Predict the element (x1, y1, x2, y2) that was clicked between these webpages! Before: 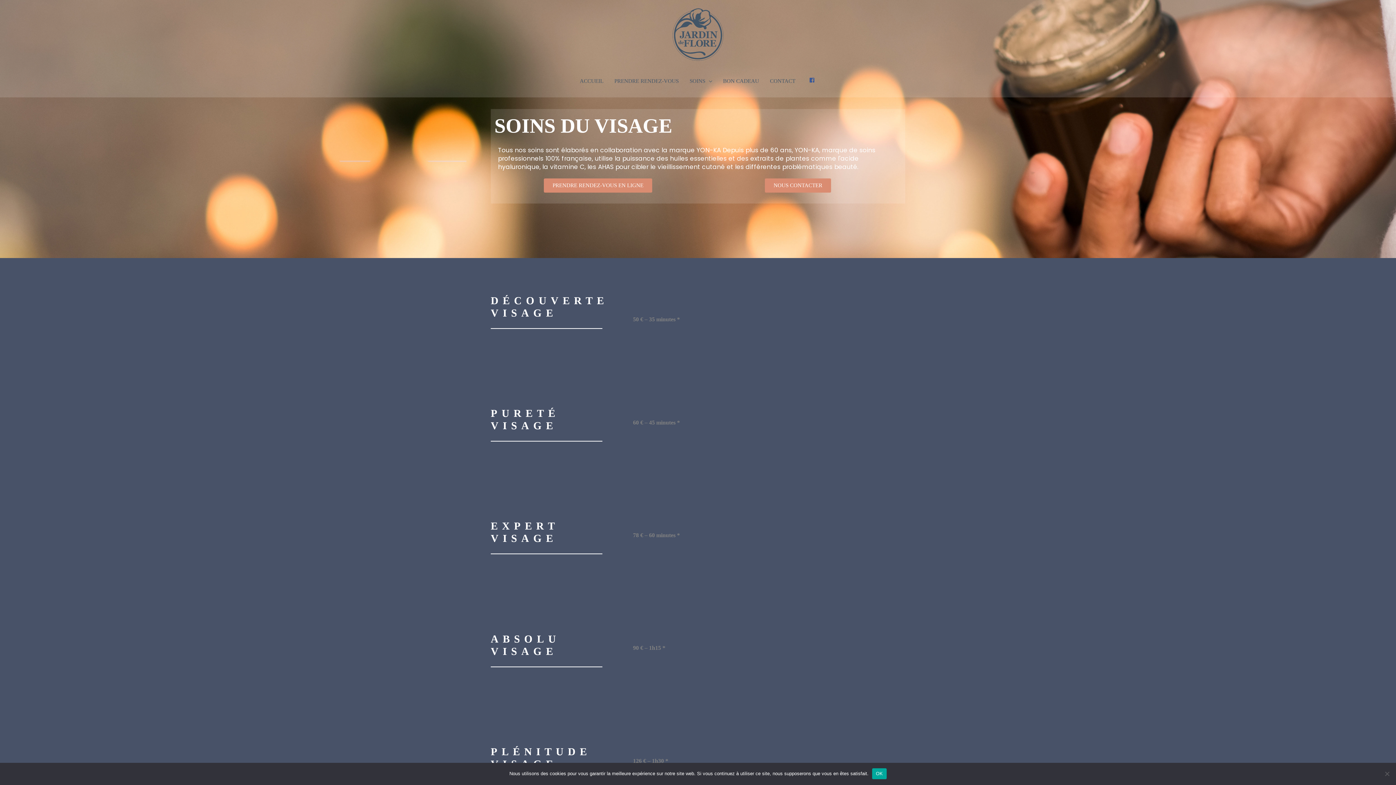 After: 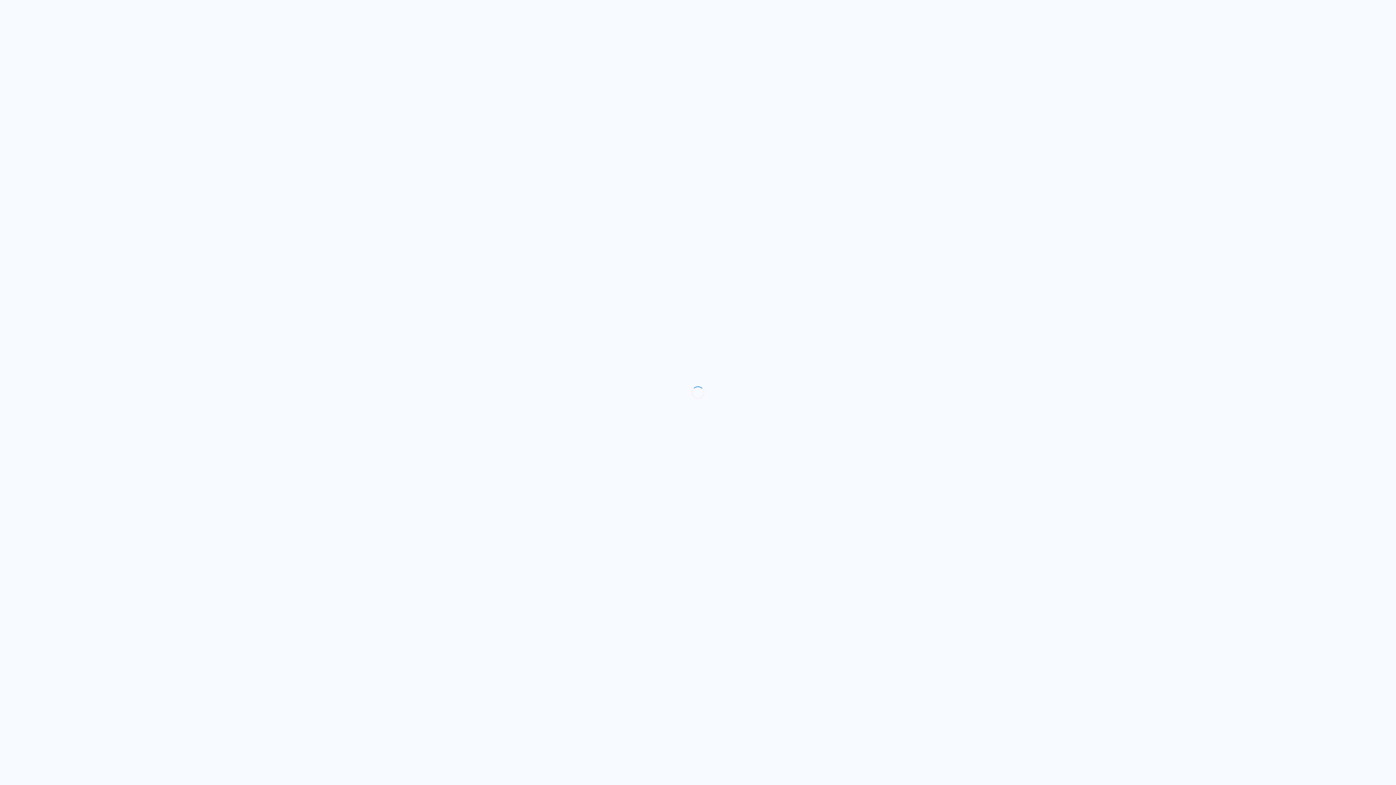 Action: bbox: (609, 70, 684, 91) label: PRENDRE RENDEZ-VOUS